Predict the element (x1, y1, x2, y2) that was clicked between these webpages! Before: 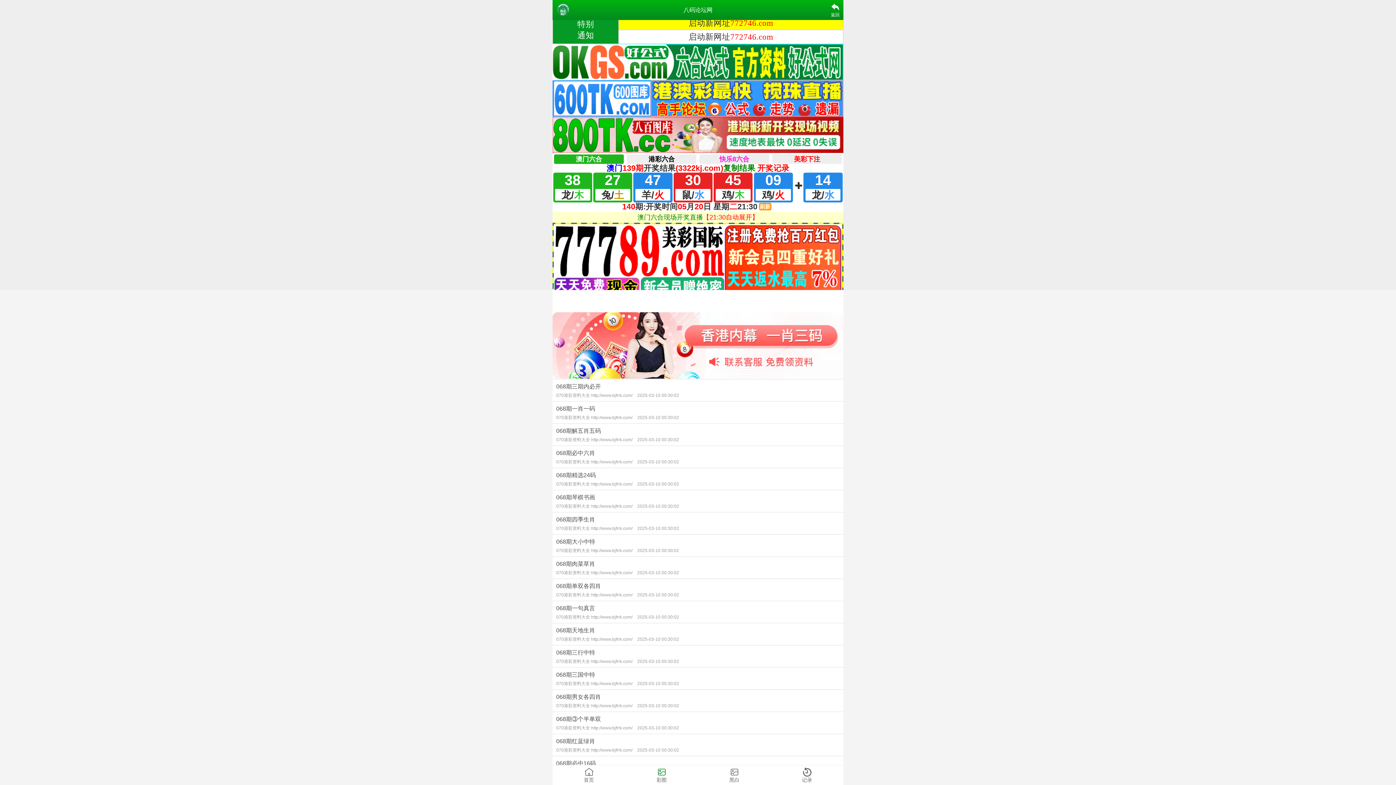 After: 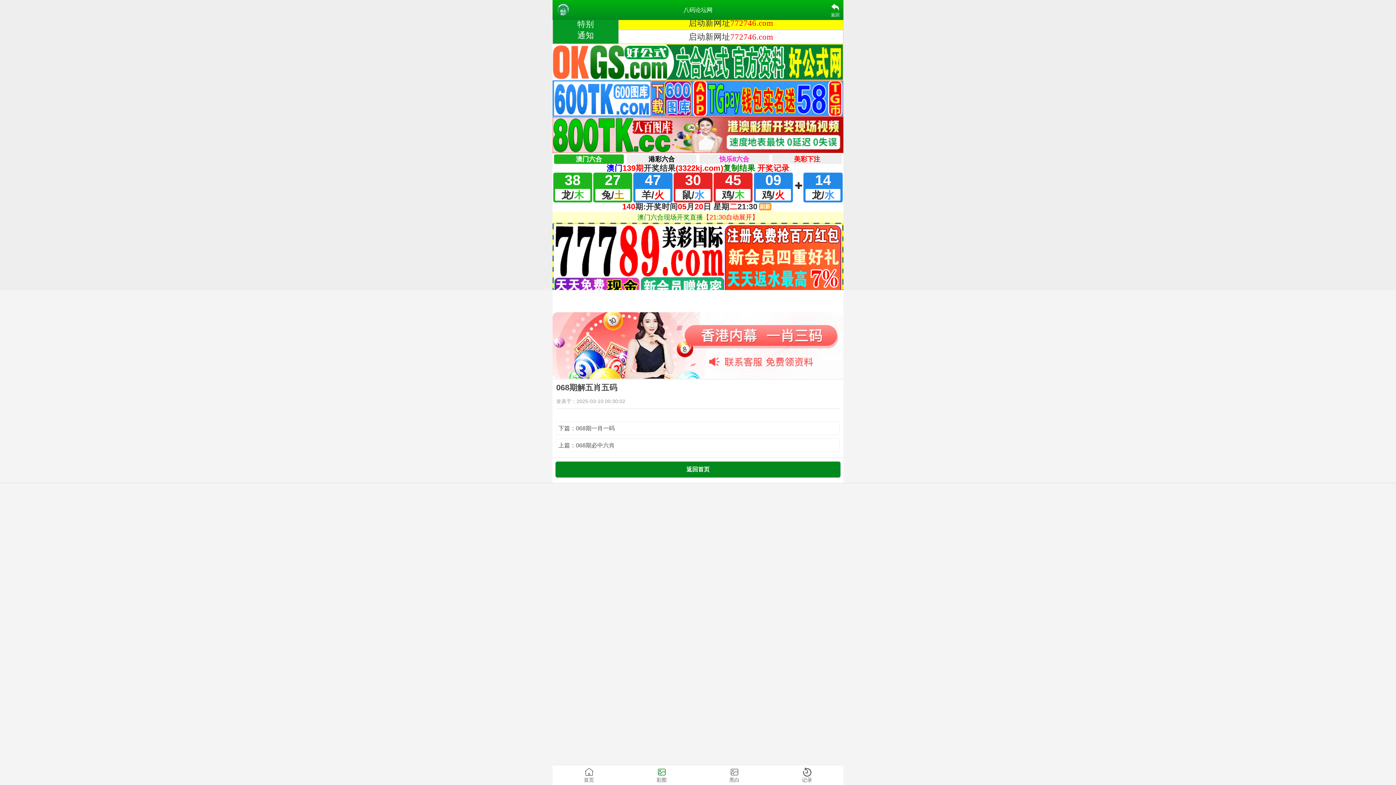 Action: label: 068期解五肖五码
070港彩资料大全 http://www.bjfrrk.com/ 2025-03-10 00:30:02 bbox: (552, 423, 843, 445)